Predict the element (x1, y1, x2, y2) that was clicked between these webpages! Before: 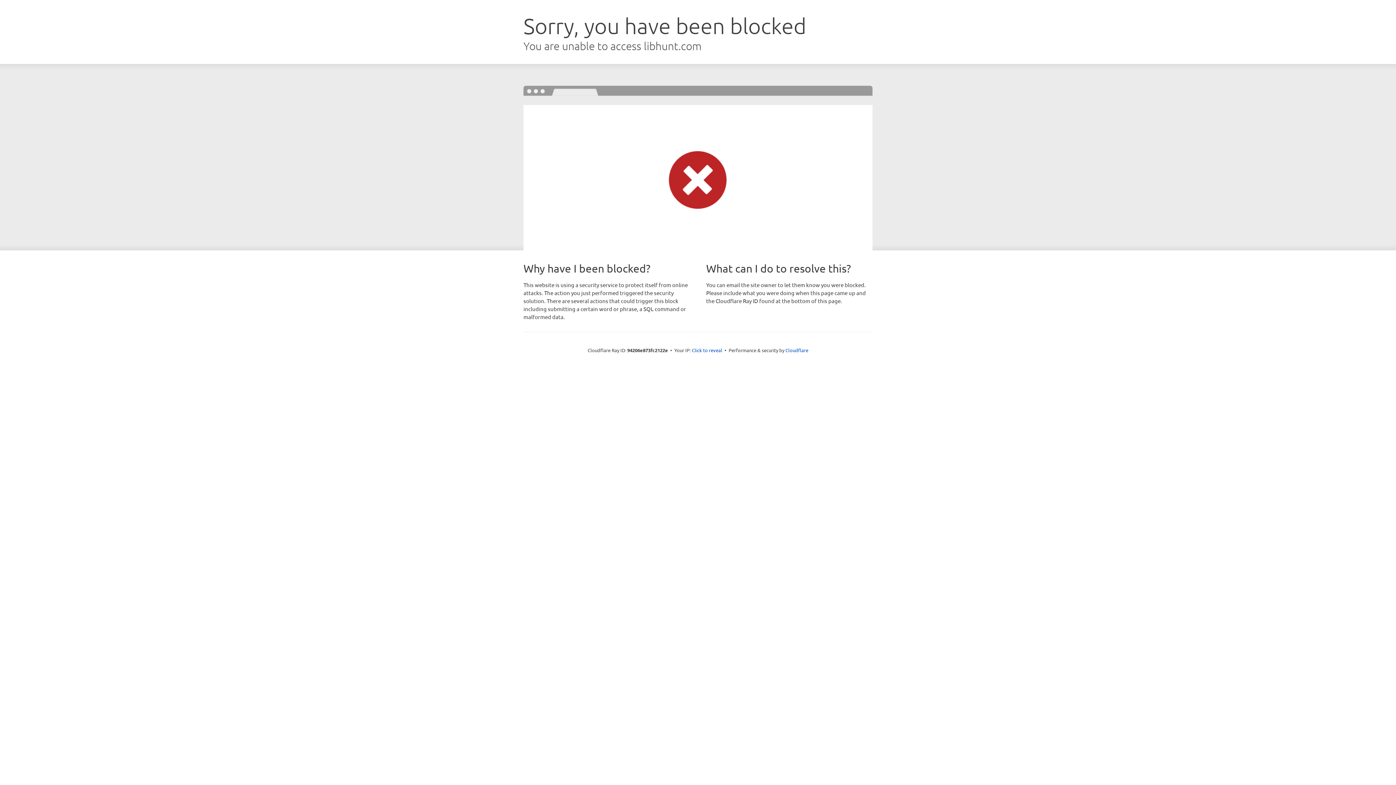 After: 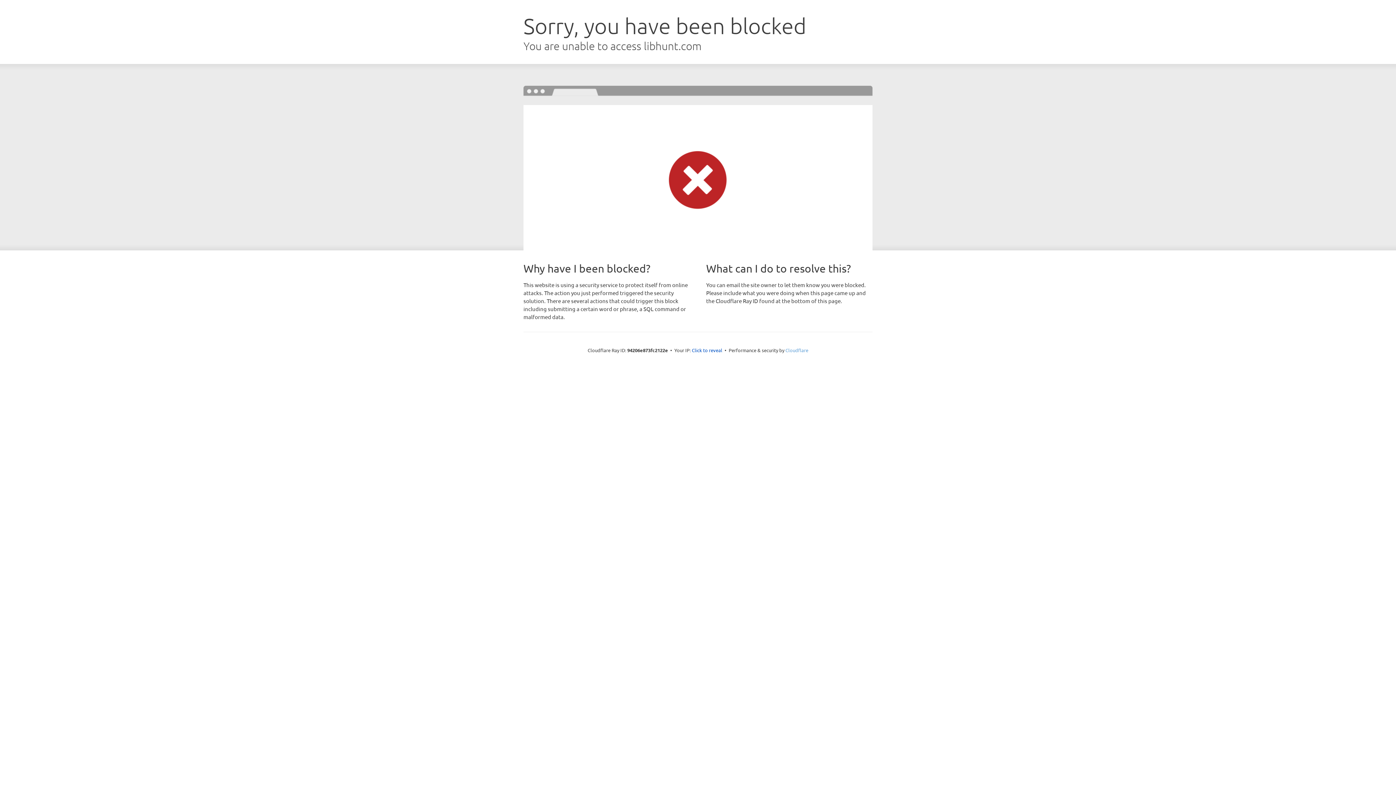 Action: bbox: (785, 347, 808, 353) label: Cloudflare